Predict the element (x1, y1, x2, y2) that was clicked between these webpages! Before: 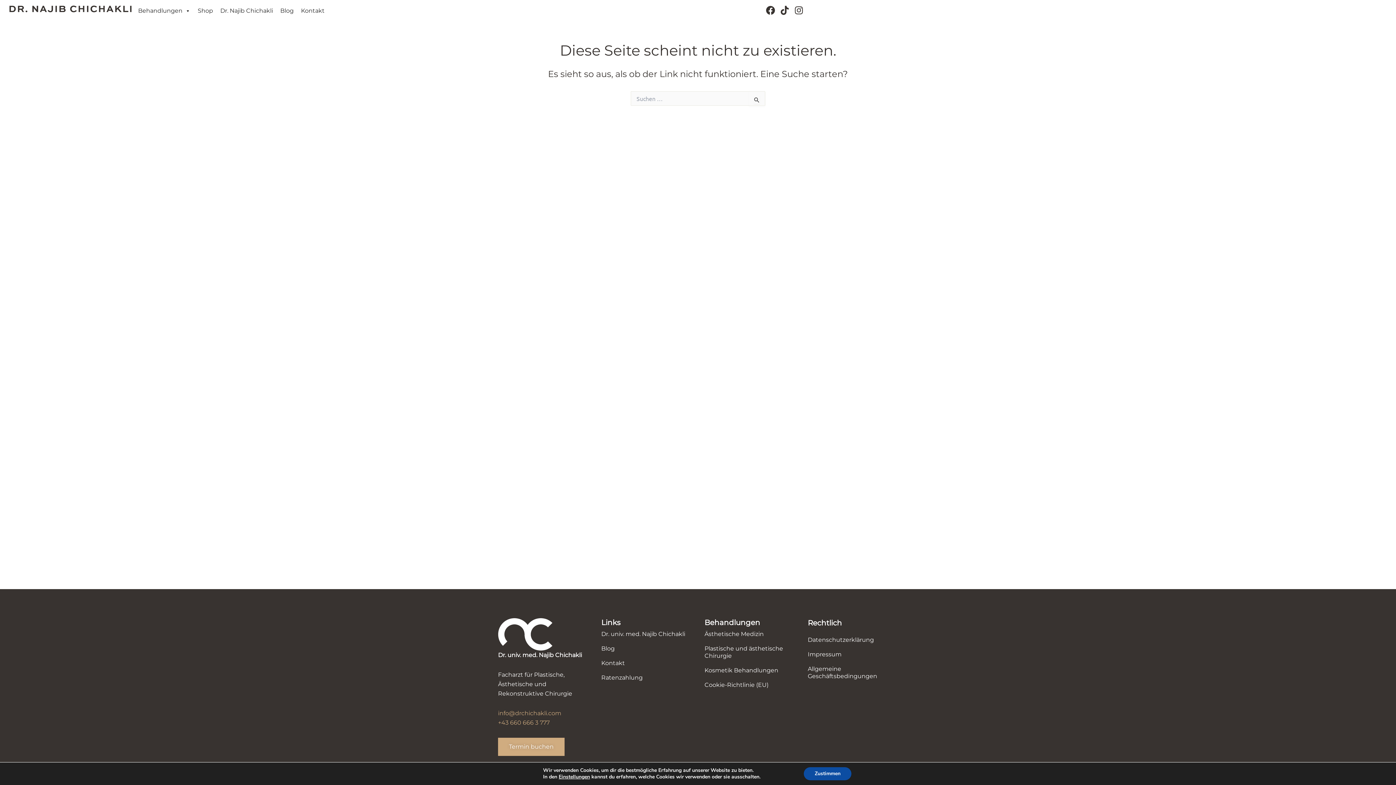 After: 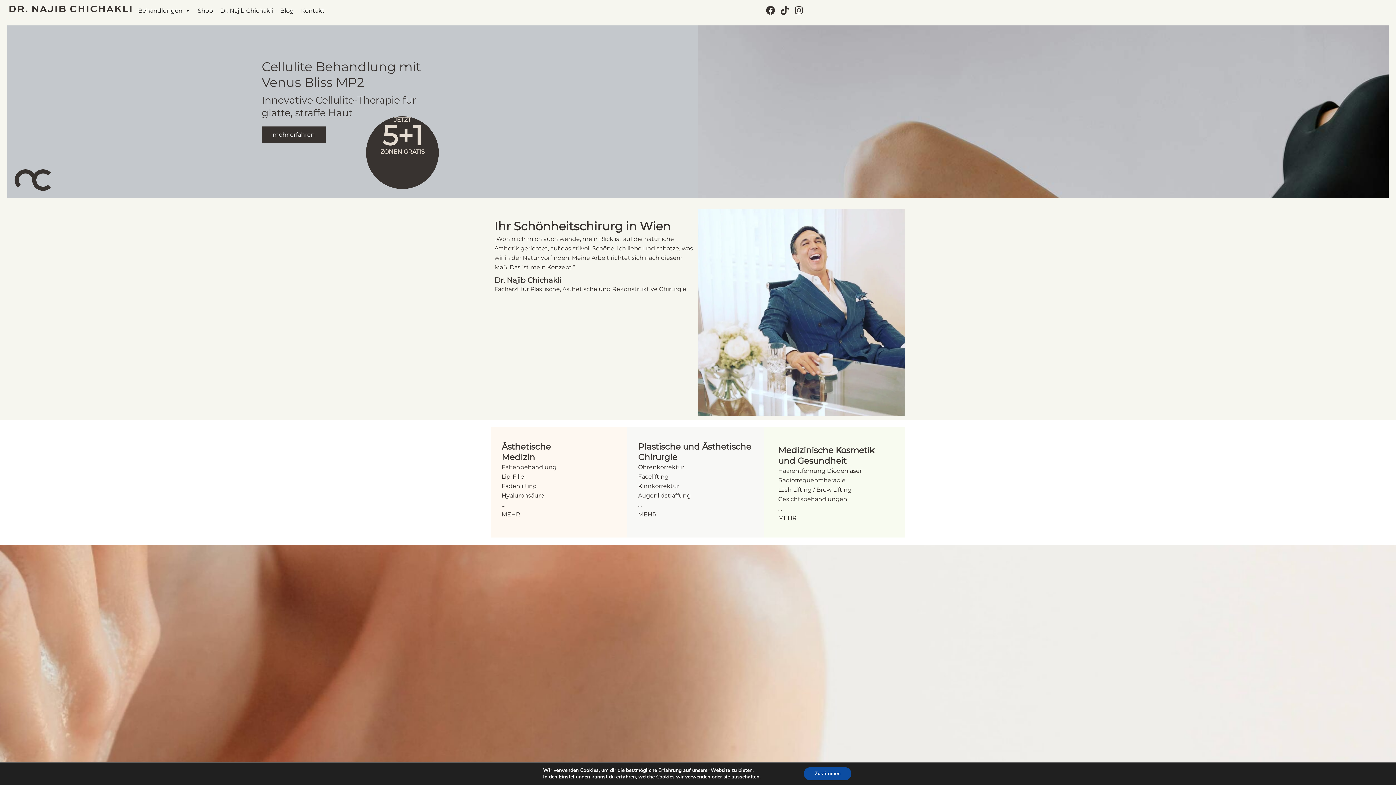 Action: bbox: (7, 3, 134, 14)